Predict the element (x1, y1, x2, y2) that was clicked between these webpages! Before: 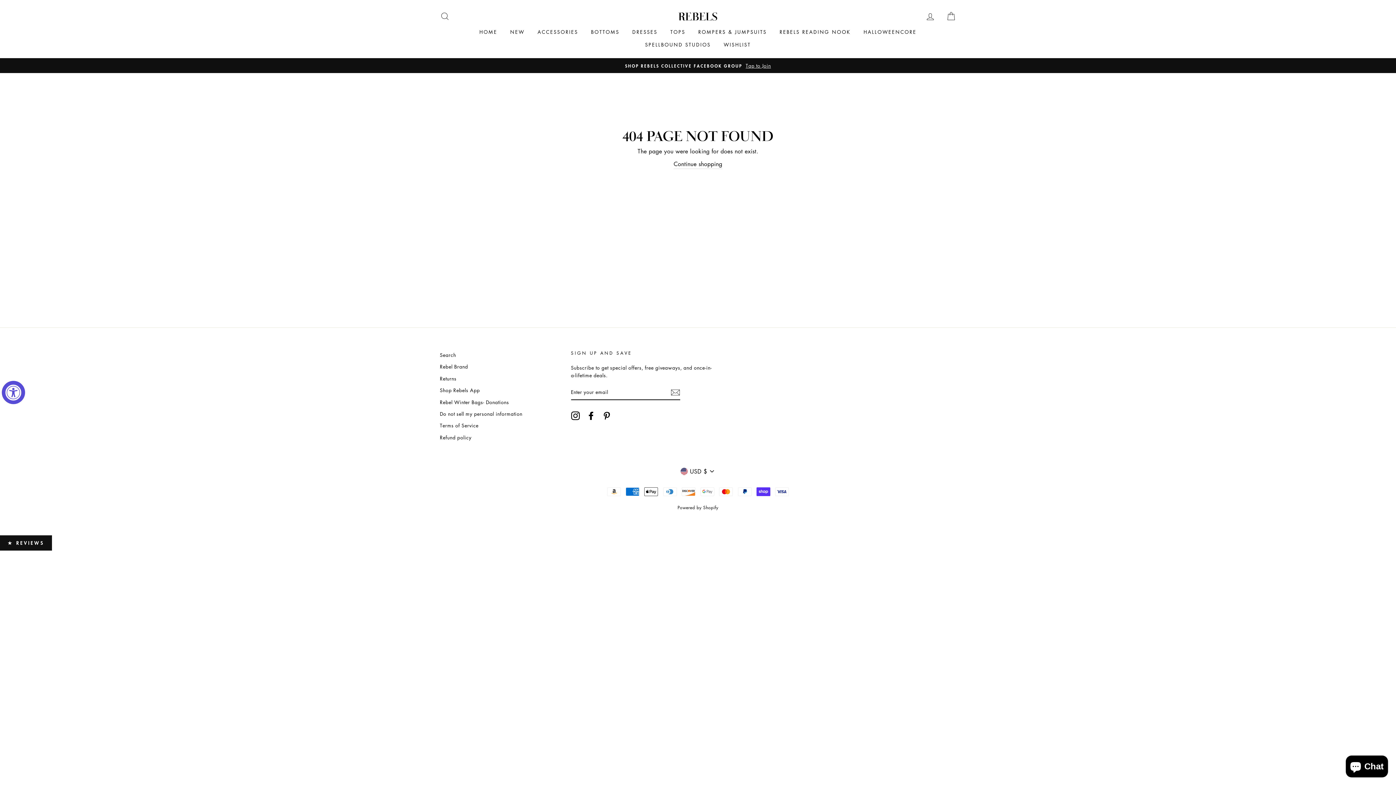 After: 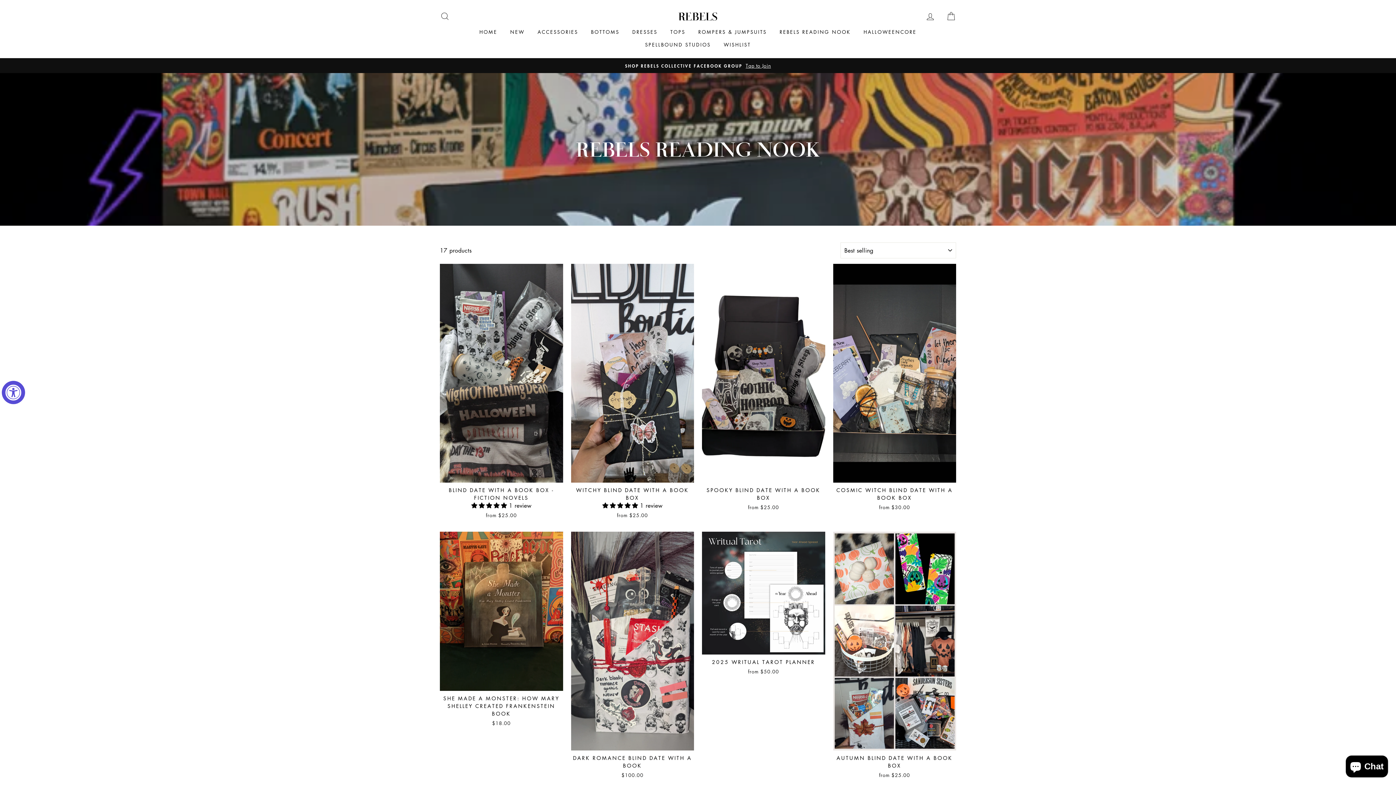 Action: bbox: (774, 25, 856, 38) label: REBELS READING NOOK